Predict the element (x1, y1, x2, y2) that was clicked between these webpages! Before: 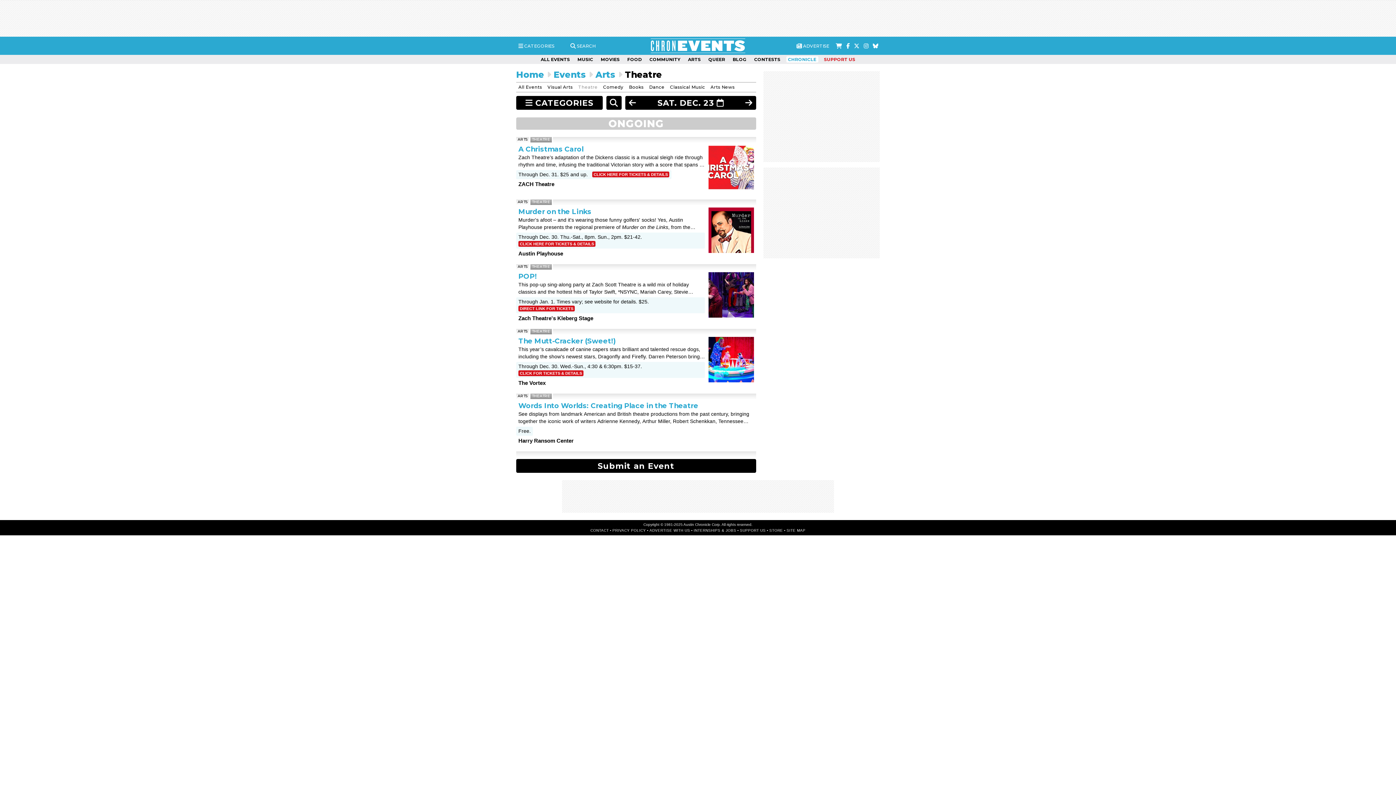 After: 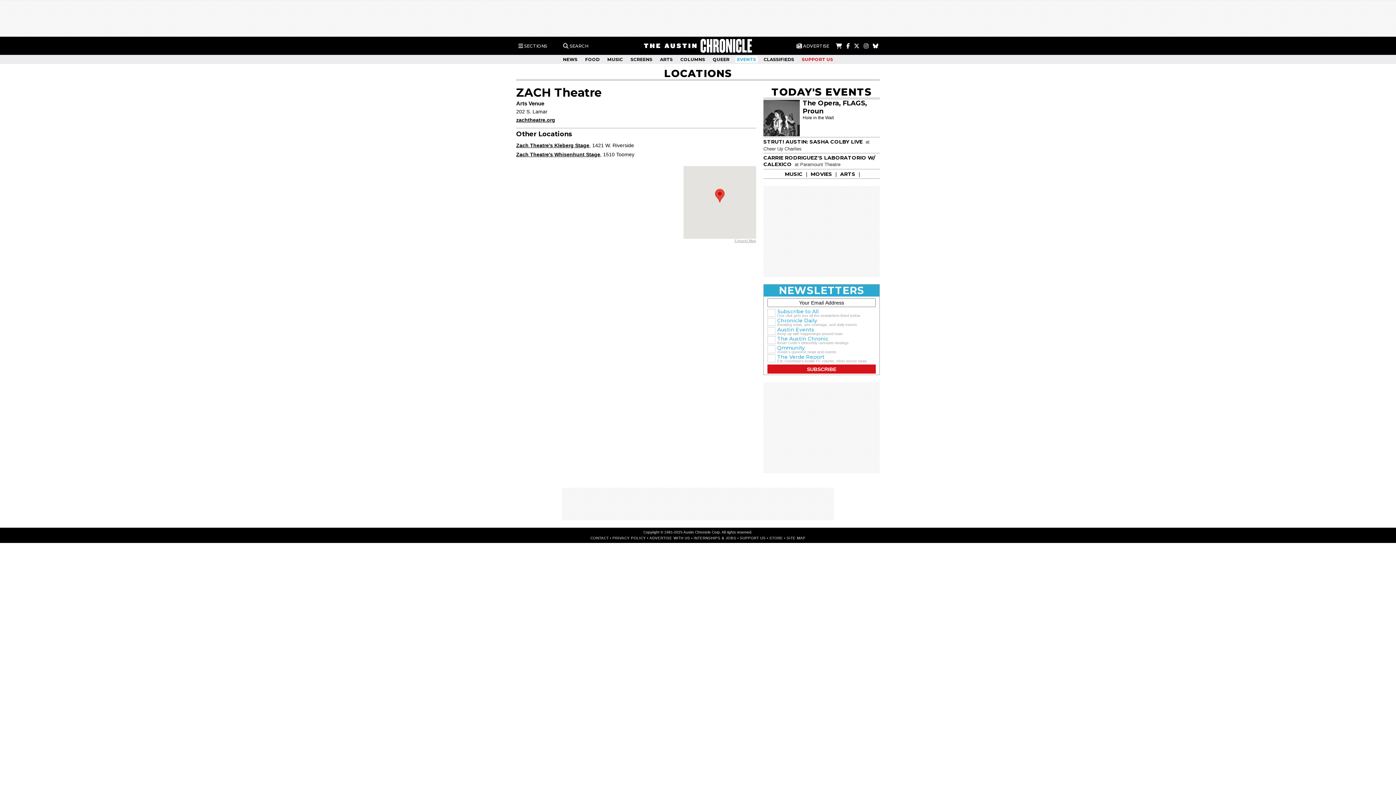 Action: label: ZACH Theatre bbox: (518, 181, 554, 187)